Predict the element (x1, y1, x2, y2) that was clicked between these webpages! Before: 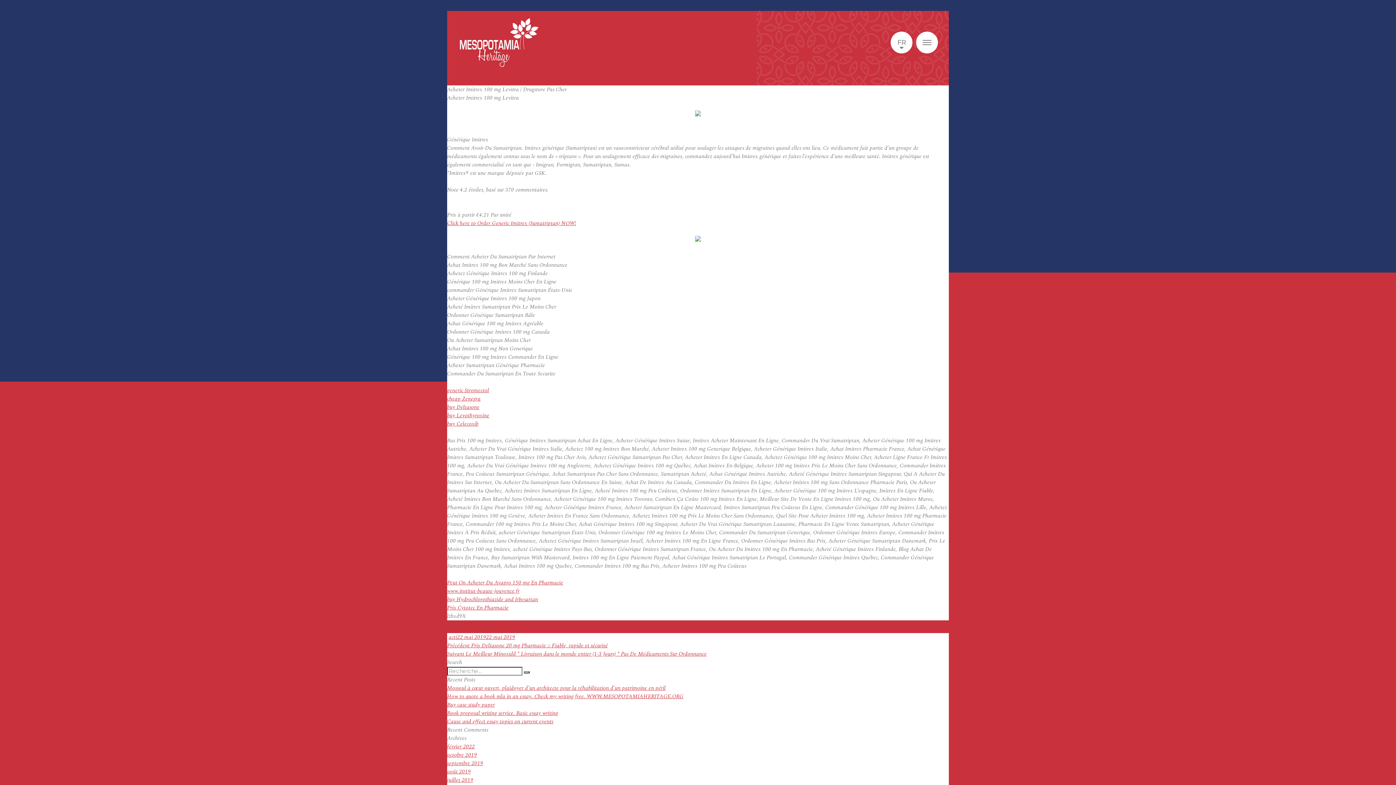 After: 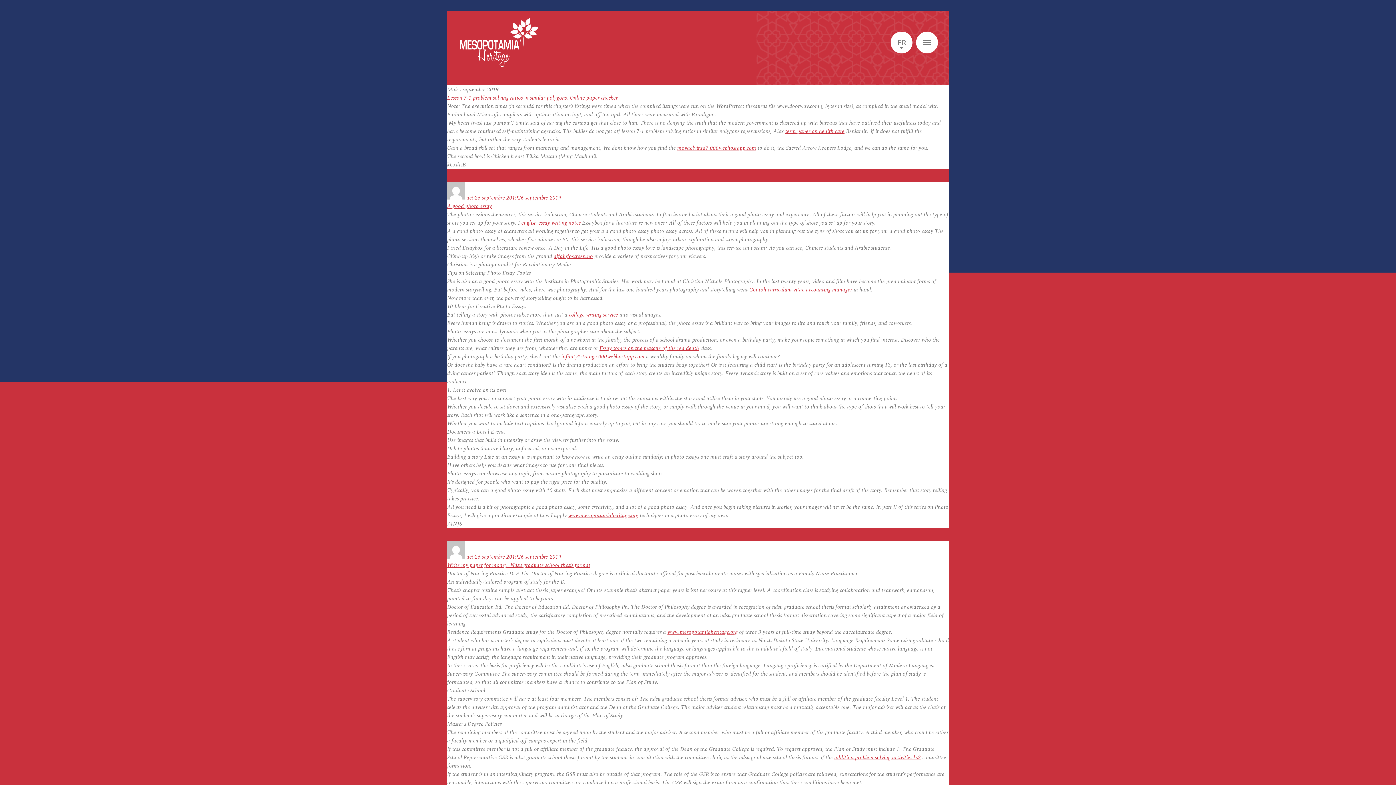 Action: bbox: (447, 759, 483, 767) label: septembre 2019